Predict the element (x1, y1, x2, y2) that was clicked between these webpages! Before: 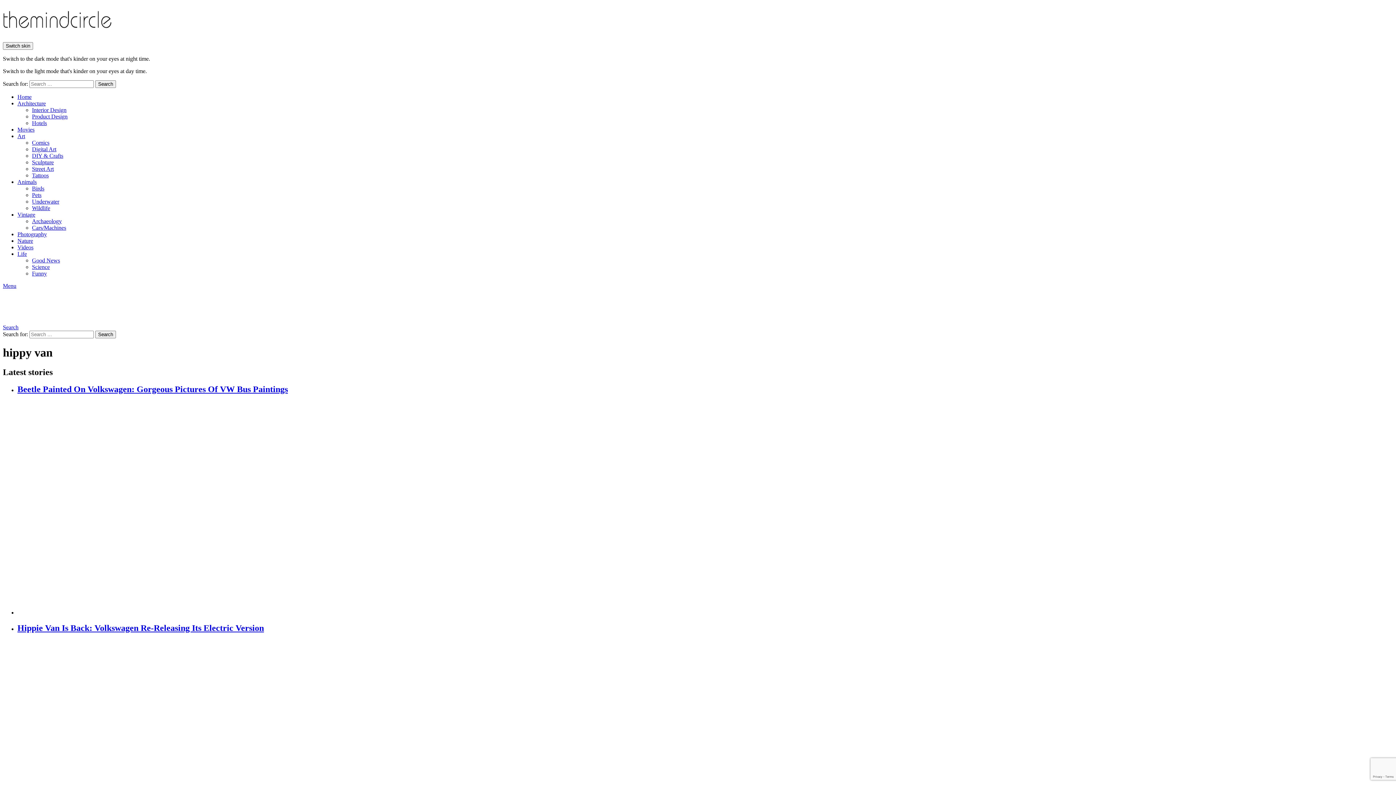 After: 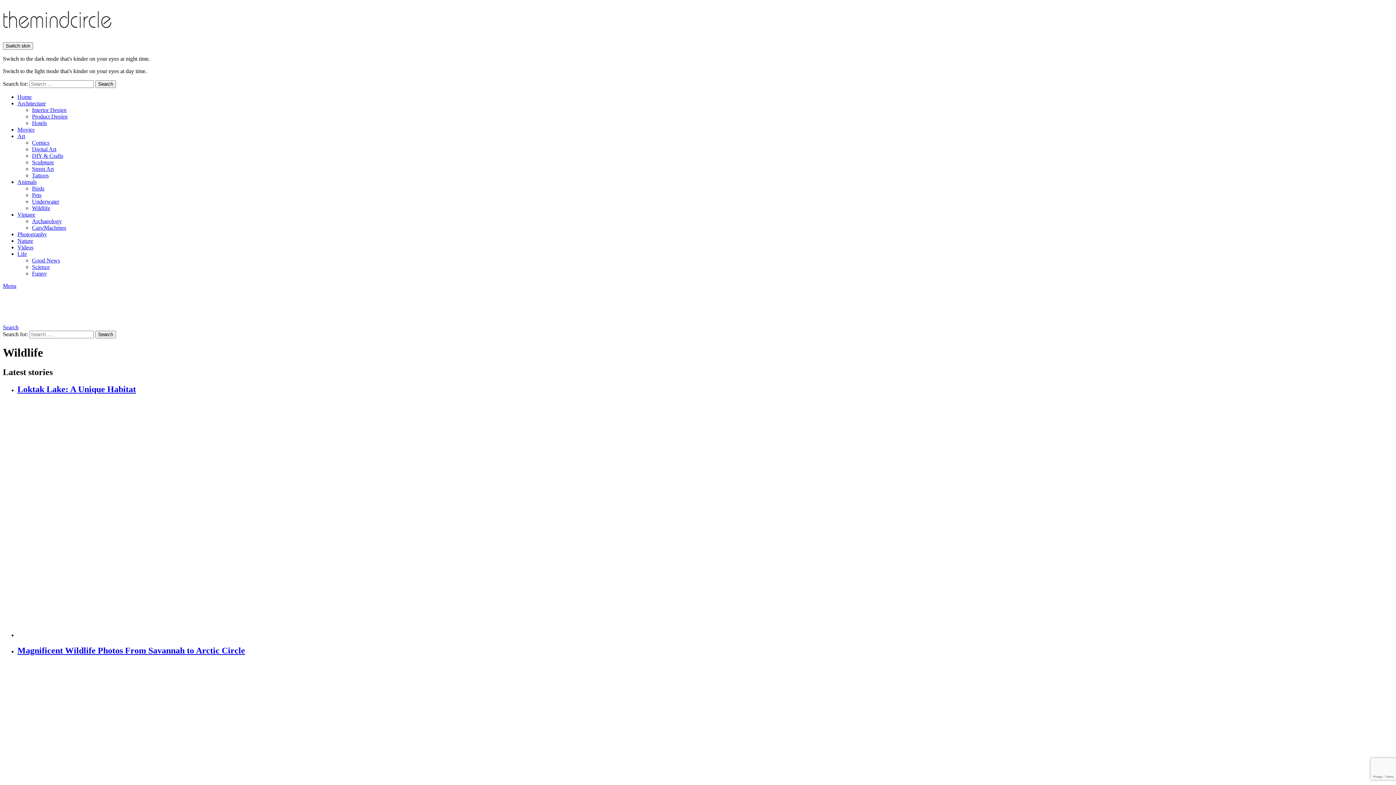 Action: bbox: (32, 205, 50, 211) label: Wildlife